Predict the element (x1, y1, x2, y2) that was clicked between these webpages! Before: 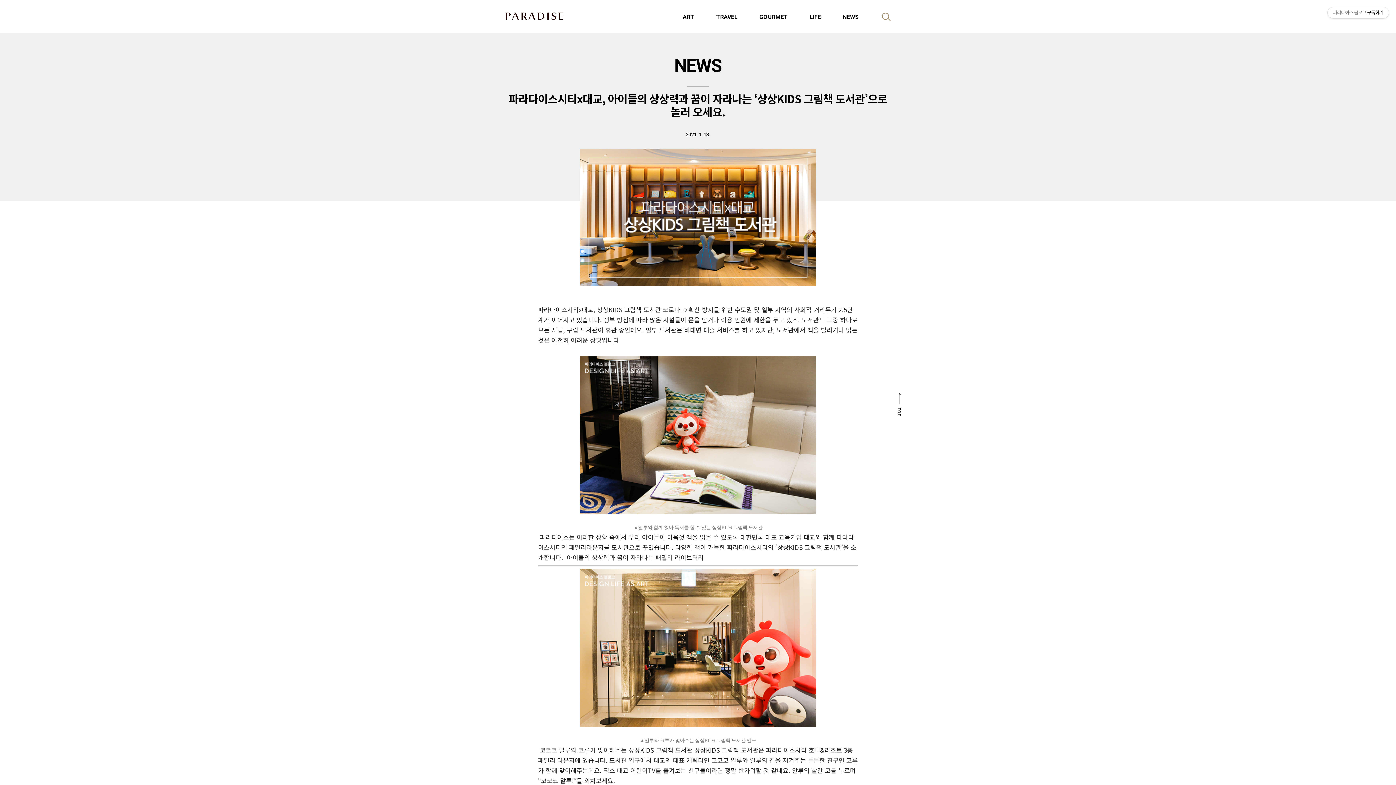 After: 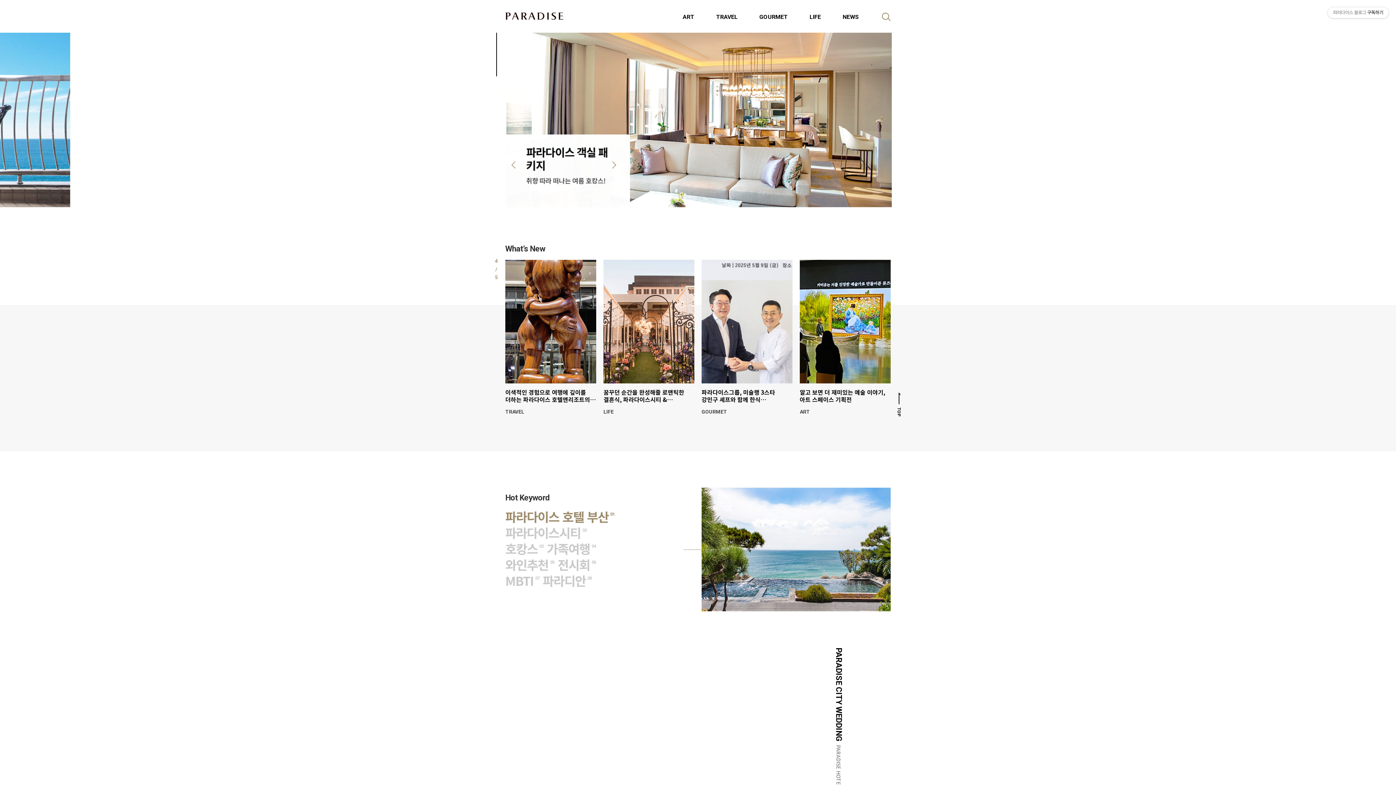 Action: bbox: (505, 0, 563, 32)